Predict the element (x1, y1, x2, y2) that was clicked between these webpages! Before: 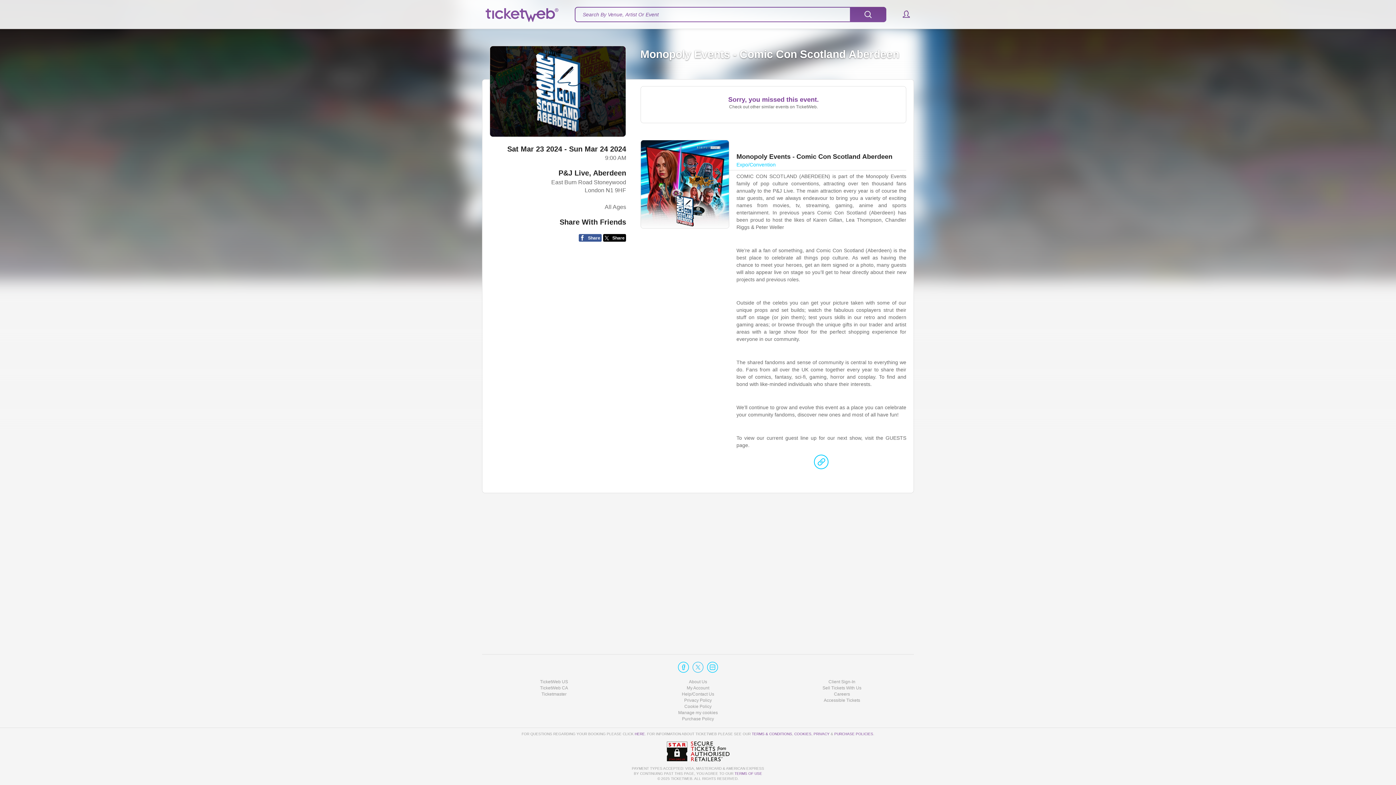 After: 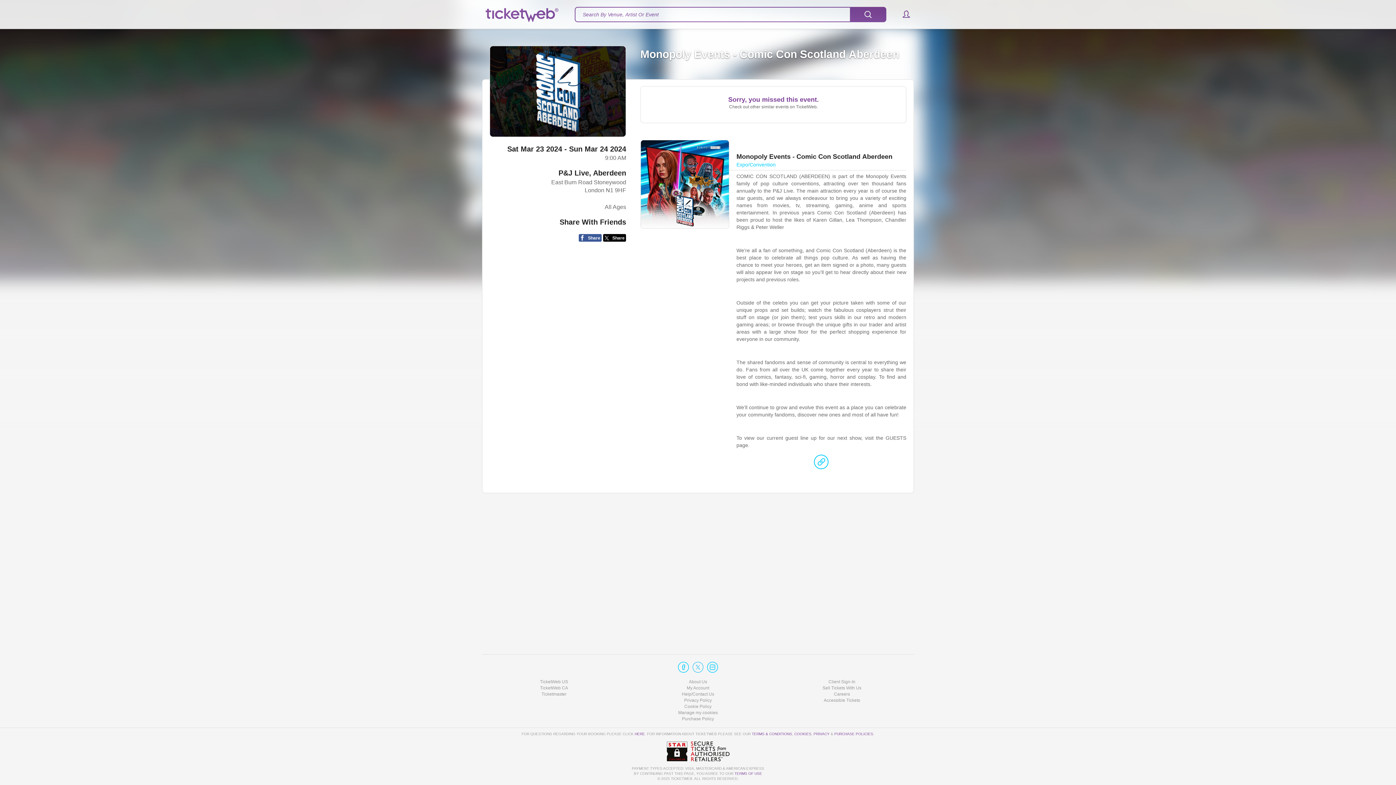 Action: bbox: (770, 685, 914, 691) label: Sell Tickets With Us